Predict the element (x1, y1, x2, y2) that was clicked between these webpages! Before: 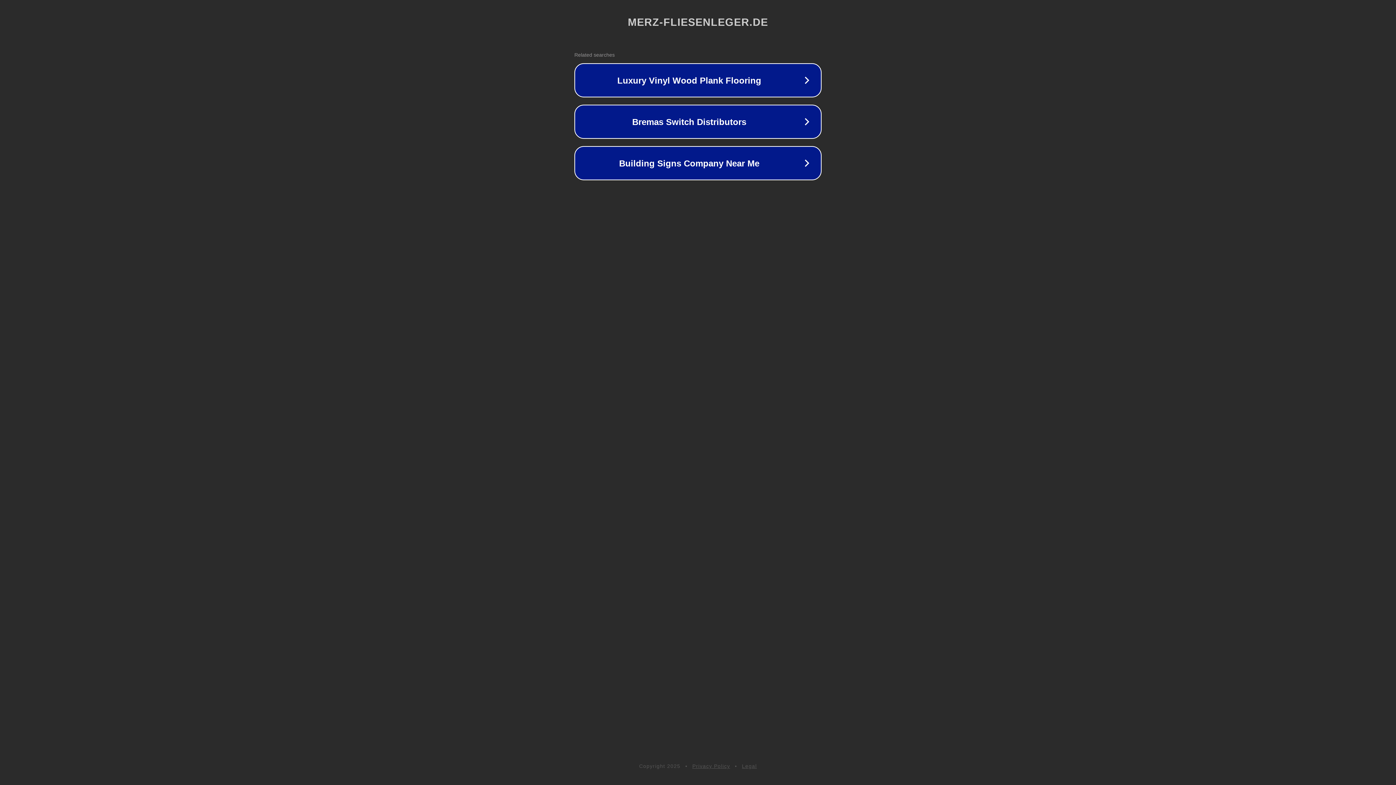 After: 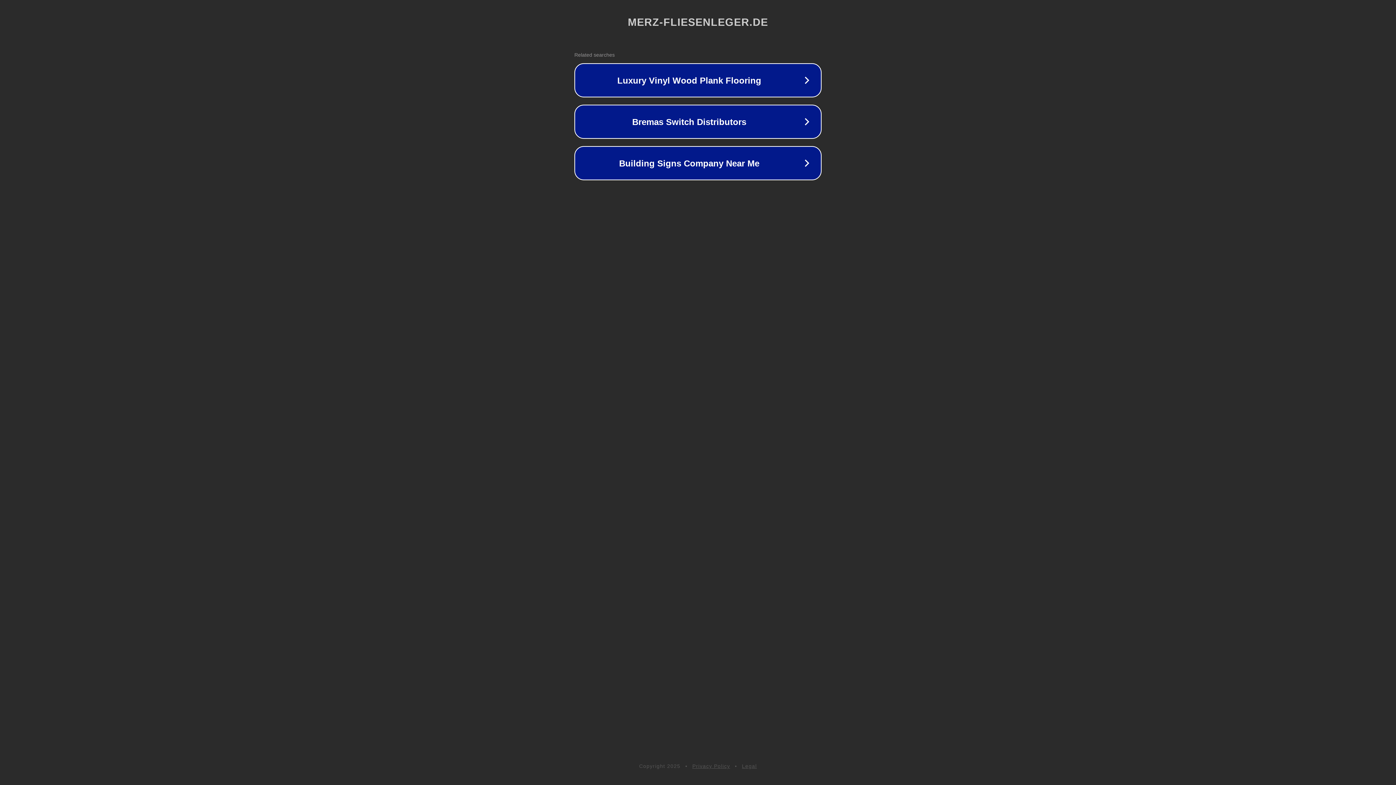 Action: label: Legal bbox: (742, 763, 757, 769)